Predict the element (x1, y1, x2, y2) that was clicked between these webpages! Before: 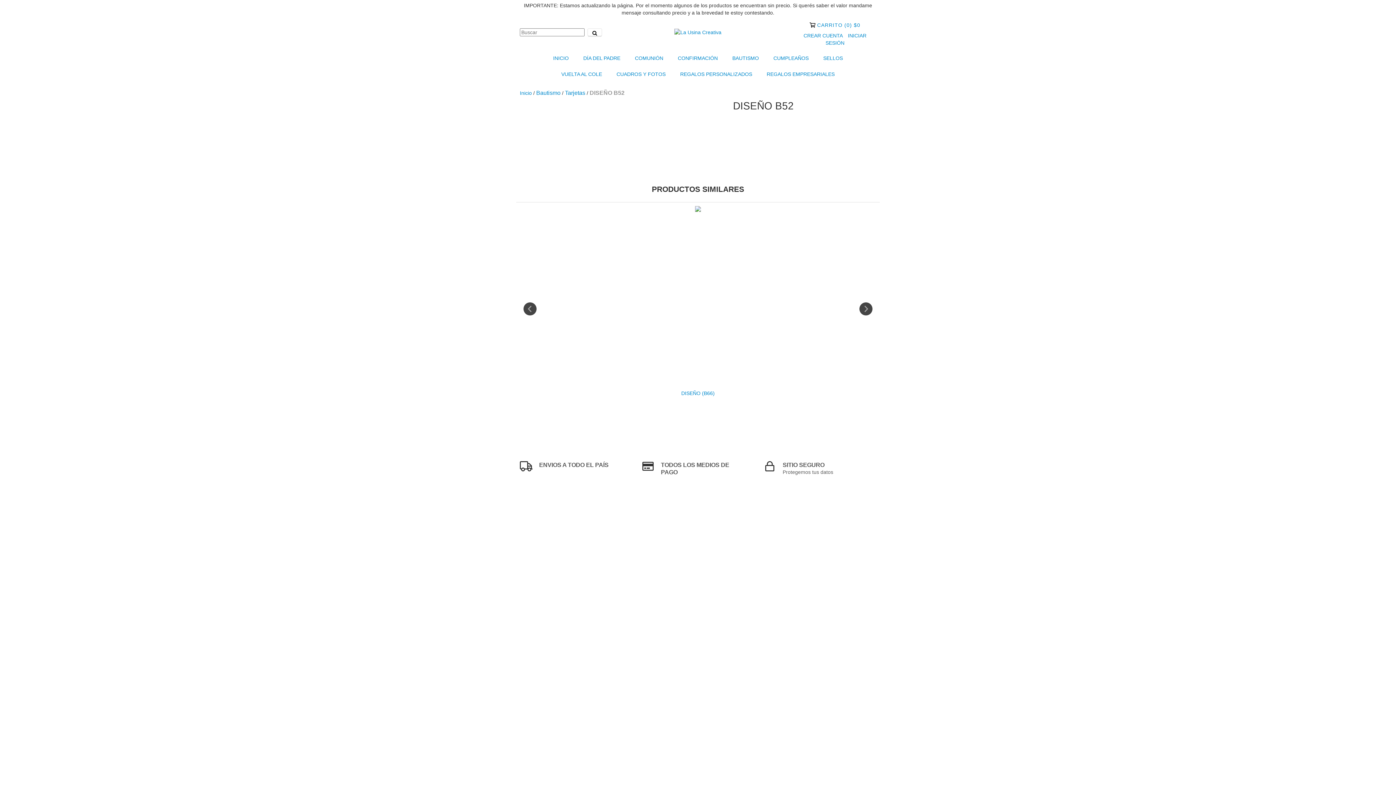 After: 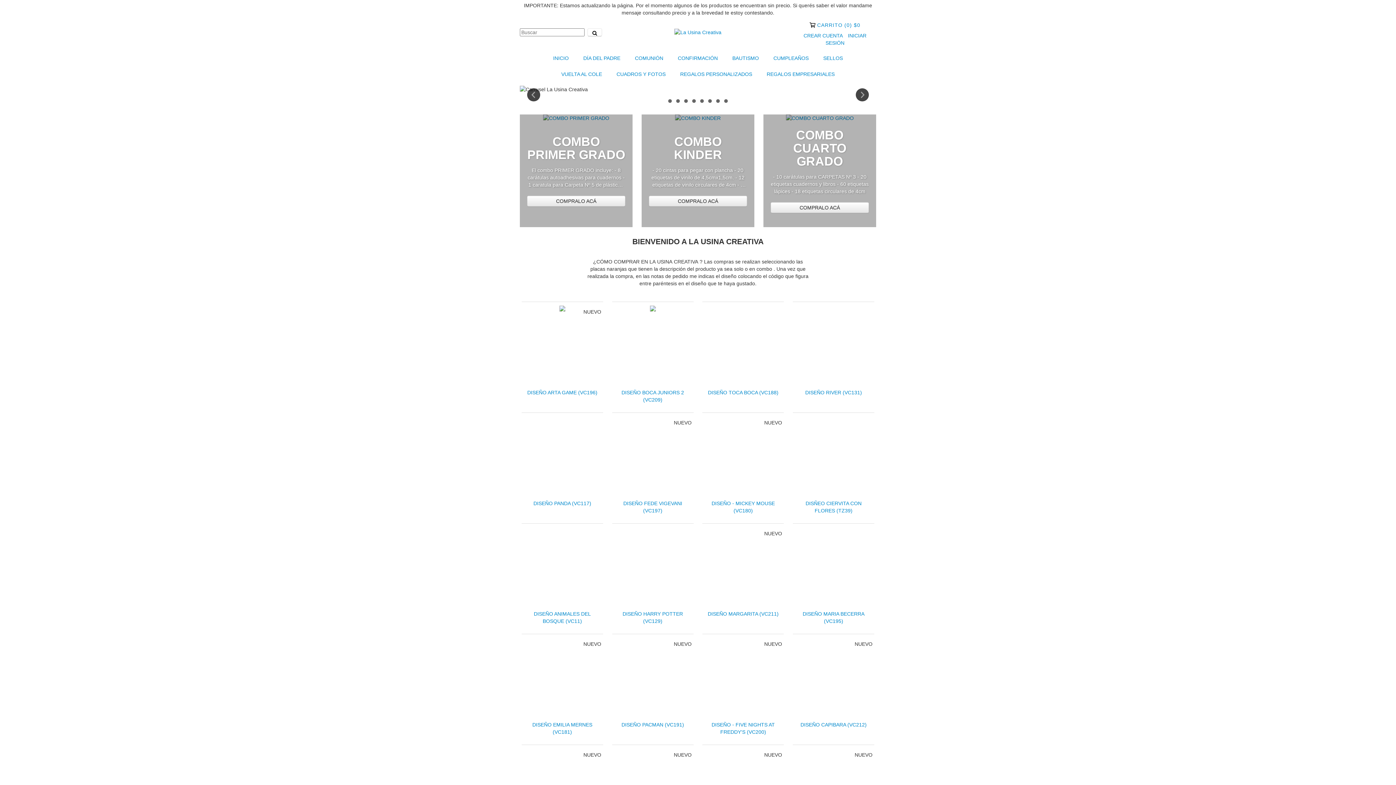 Action: bbox: (546, 50, 575, 66) label: INICIO